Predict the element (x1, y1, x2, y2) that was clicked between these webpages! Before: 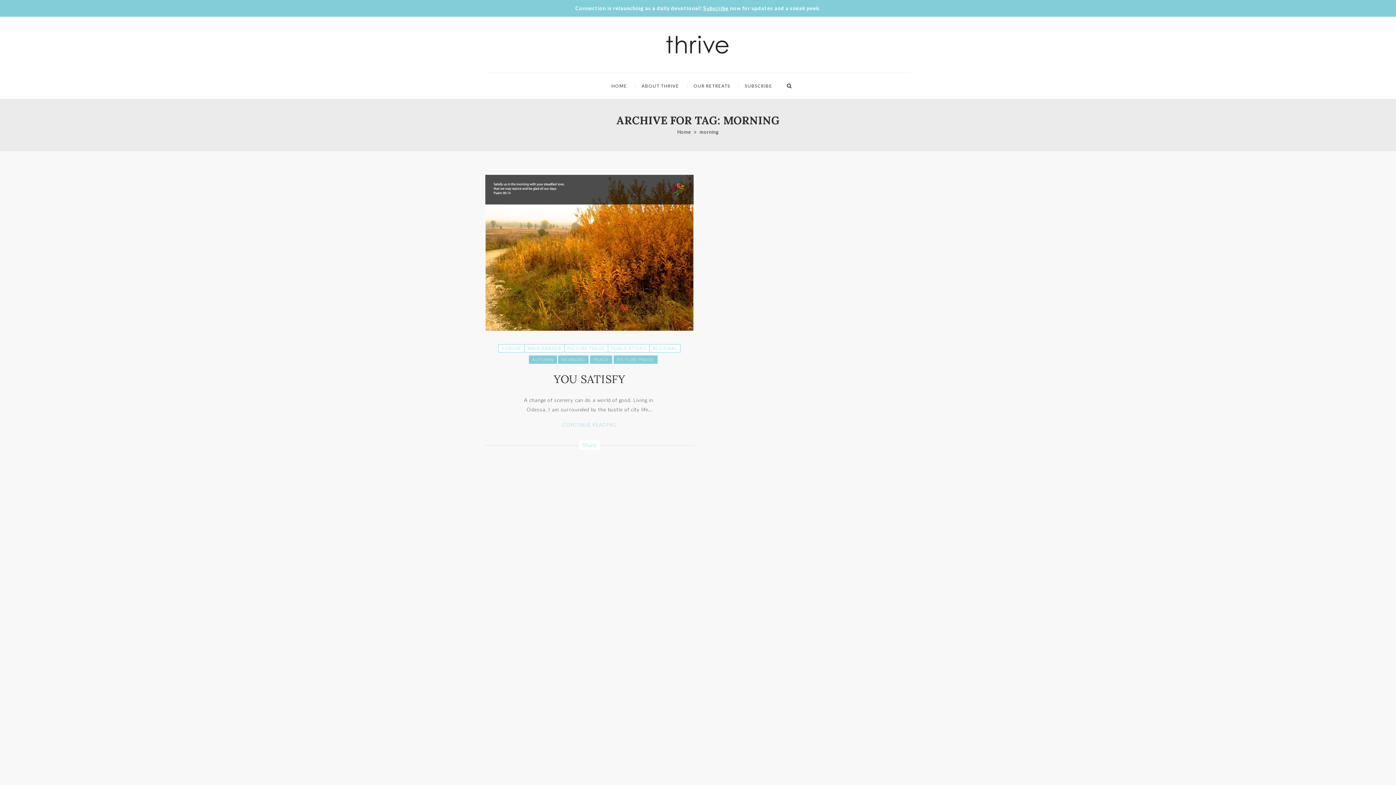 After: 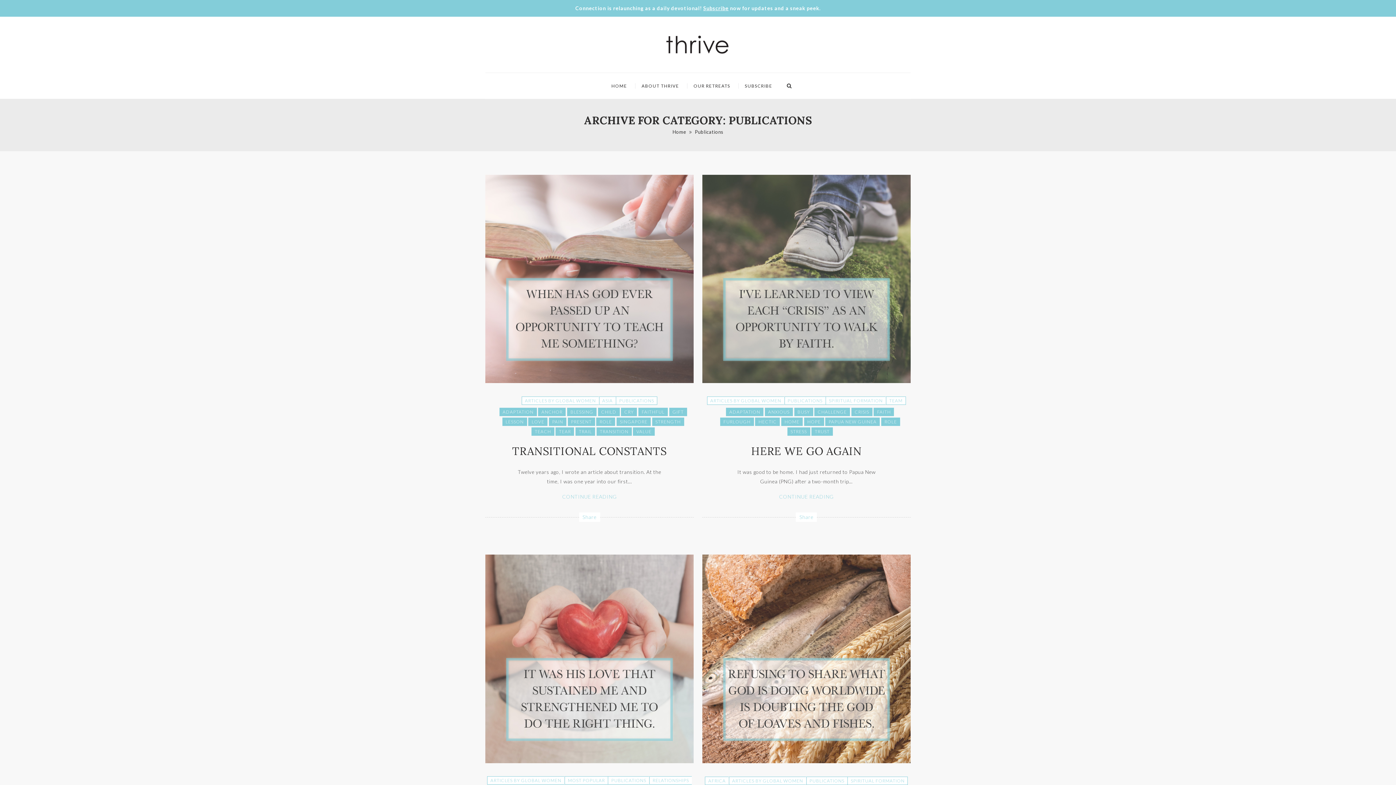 Action: label: PUBLICATIONS bbox: (608, 344, 649, 352)